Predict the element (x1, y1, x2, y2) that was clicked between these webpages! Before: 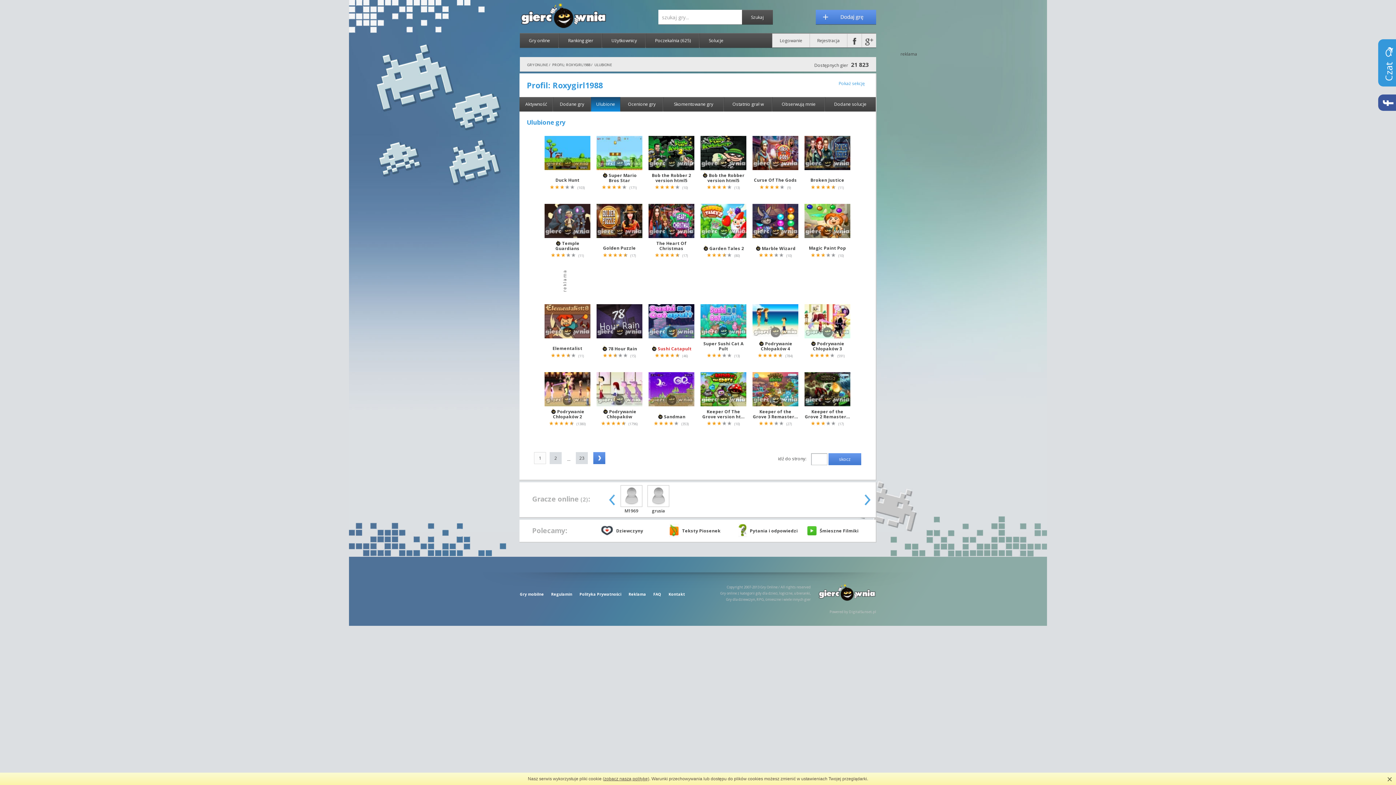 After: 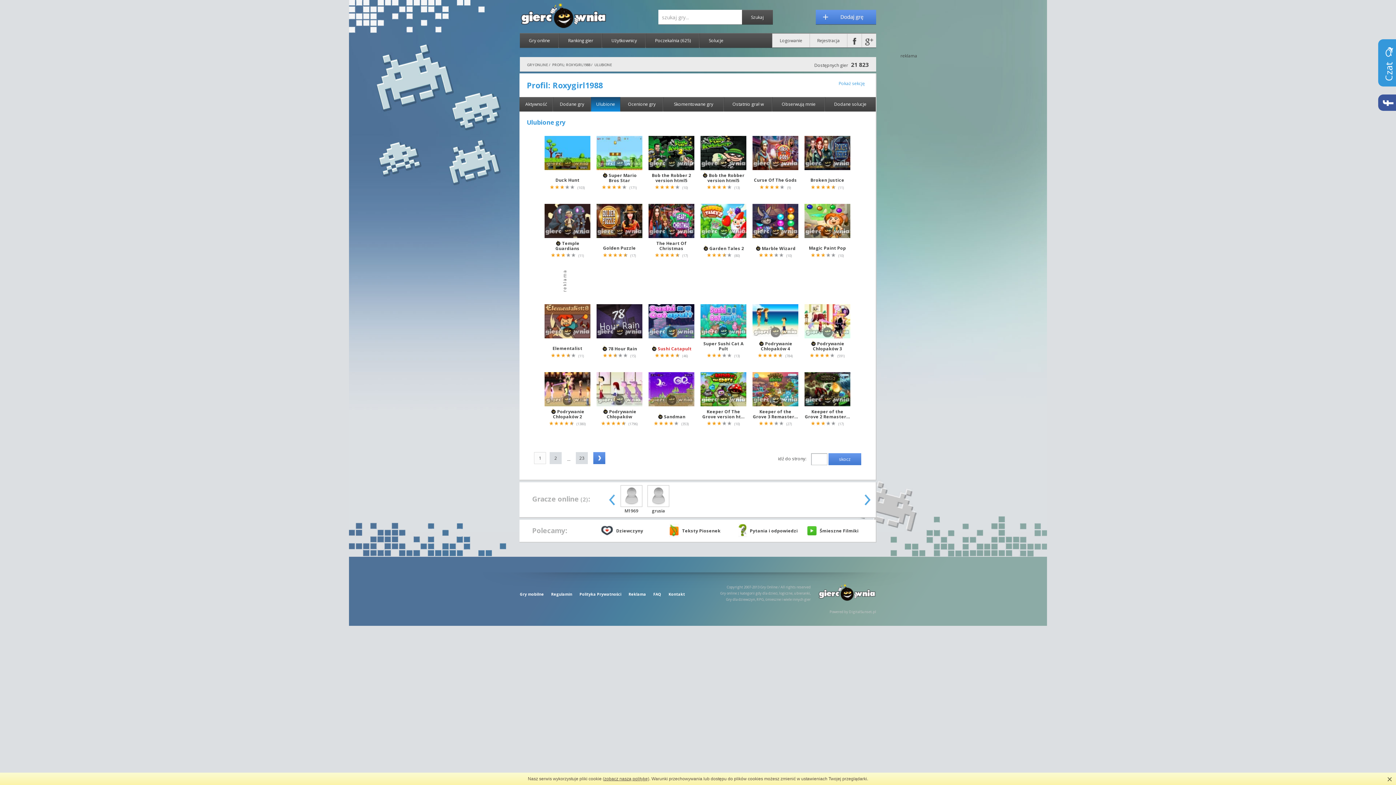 Action: bbox: (862, 33, 876, 47)